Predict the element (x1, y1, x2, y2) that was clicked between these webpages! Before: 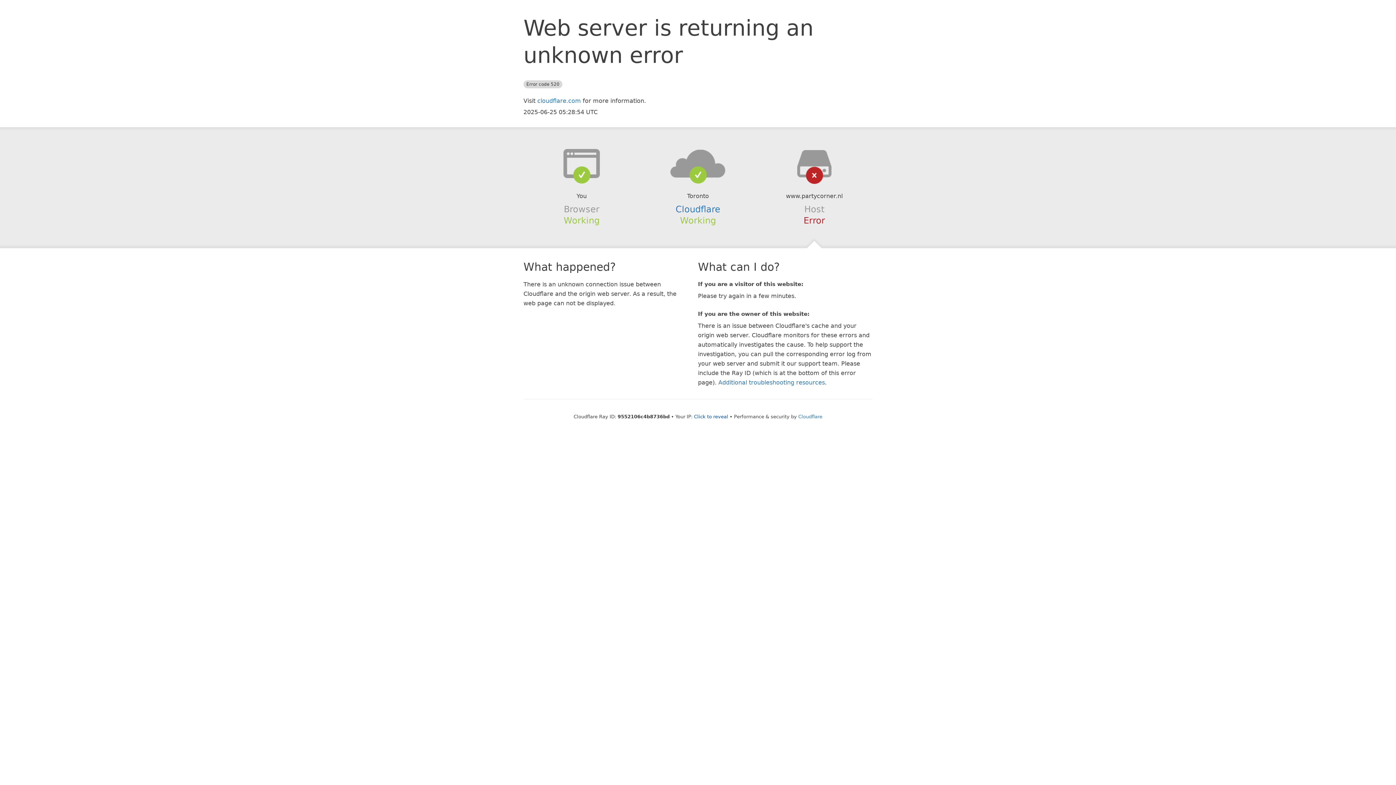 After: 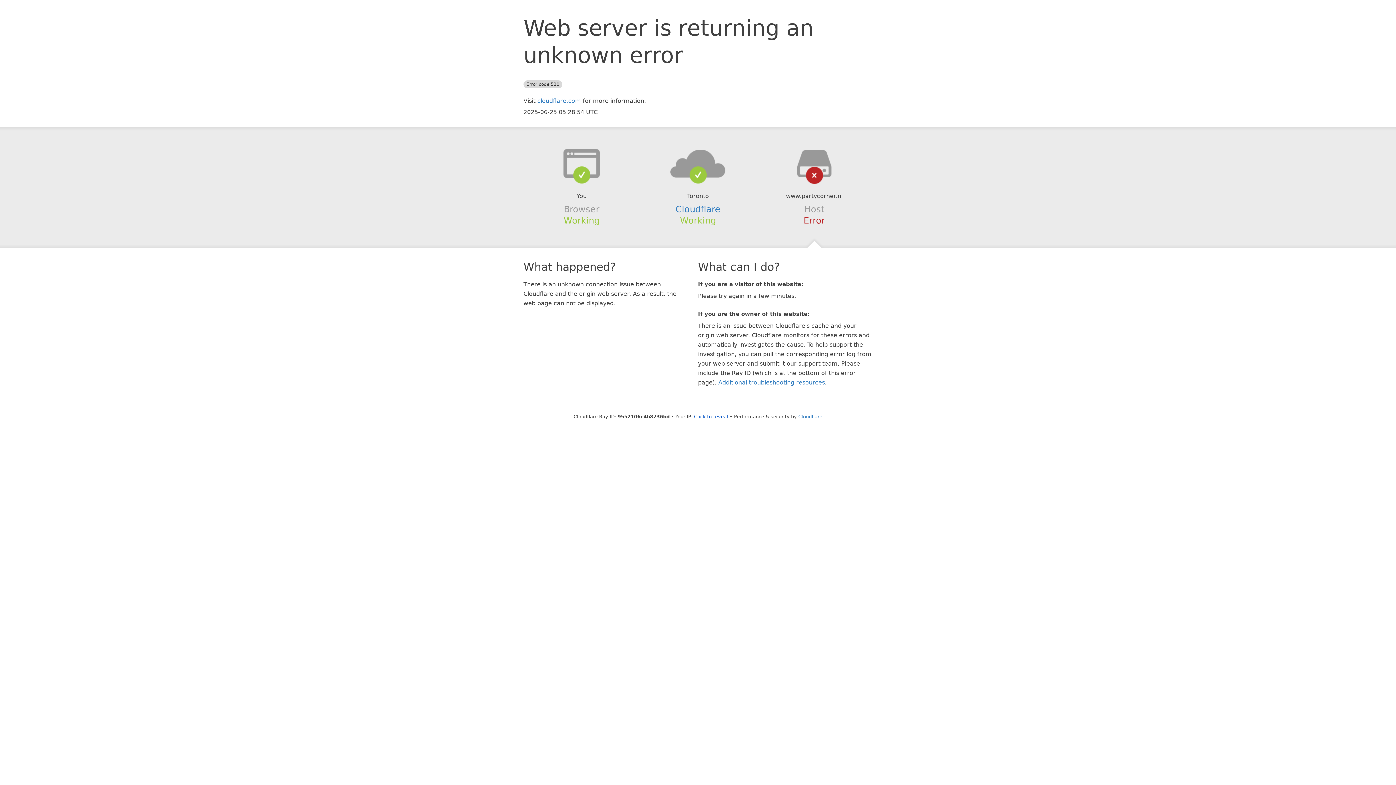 Action: bbox: (639, 148, 756, 178)